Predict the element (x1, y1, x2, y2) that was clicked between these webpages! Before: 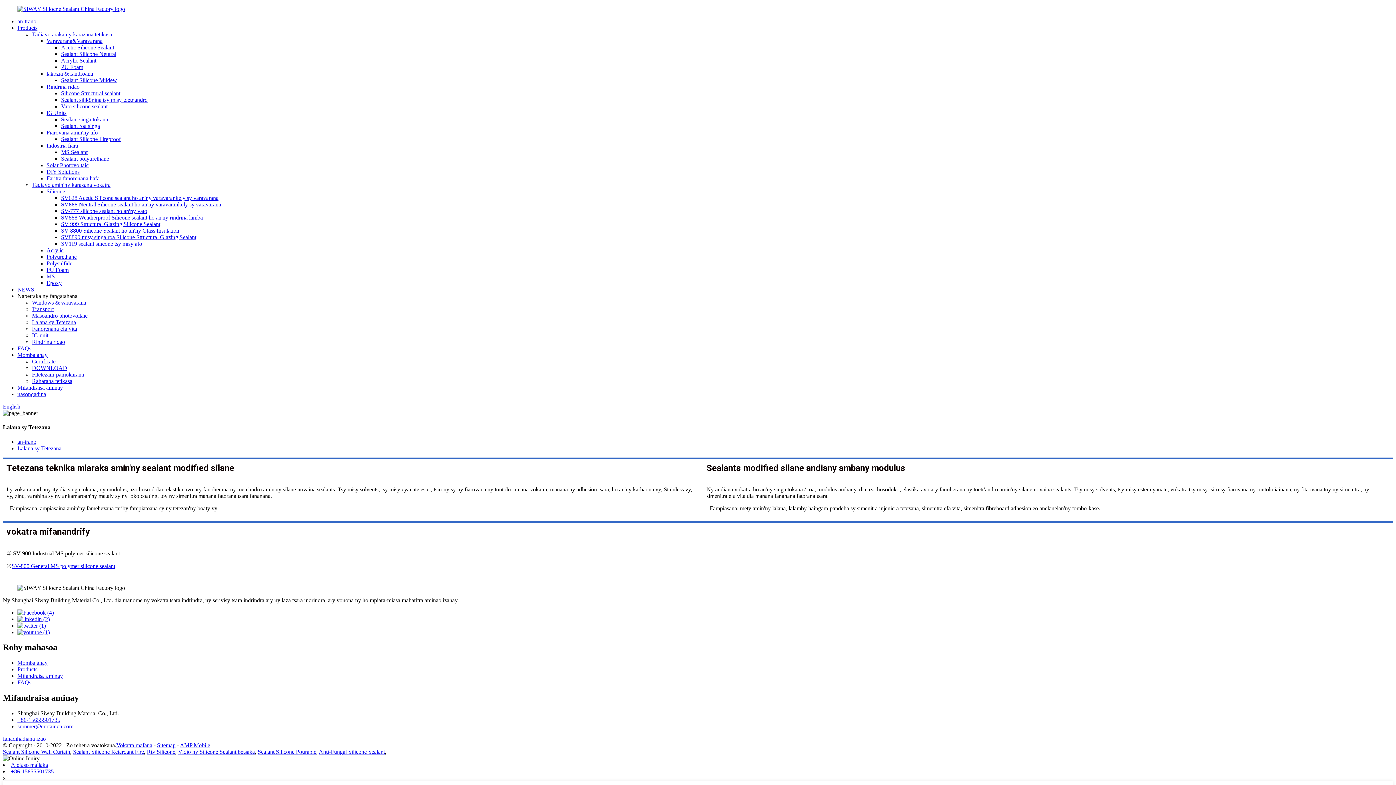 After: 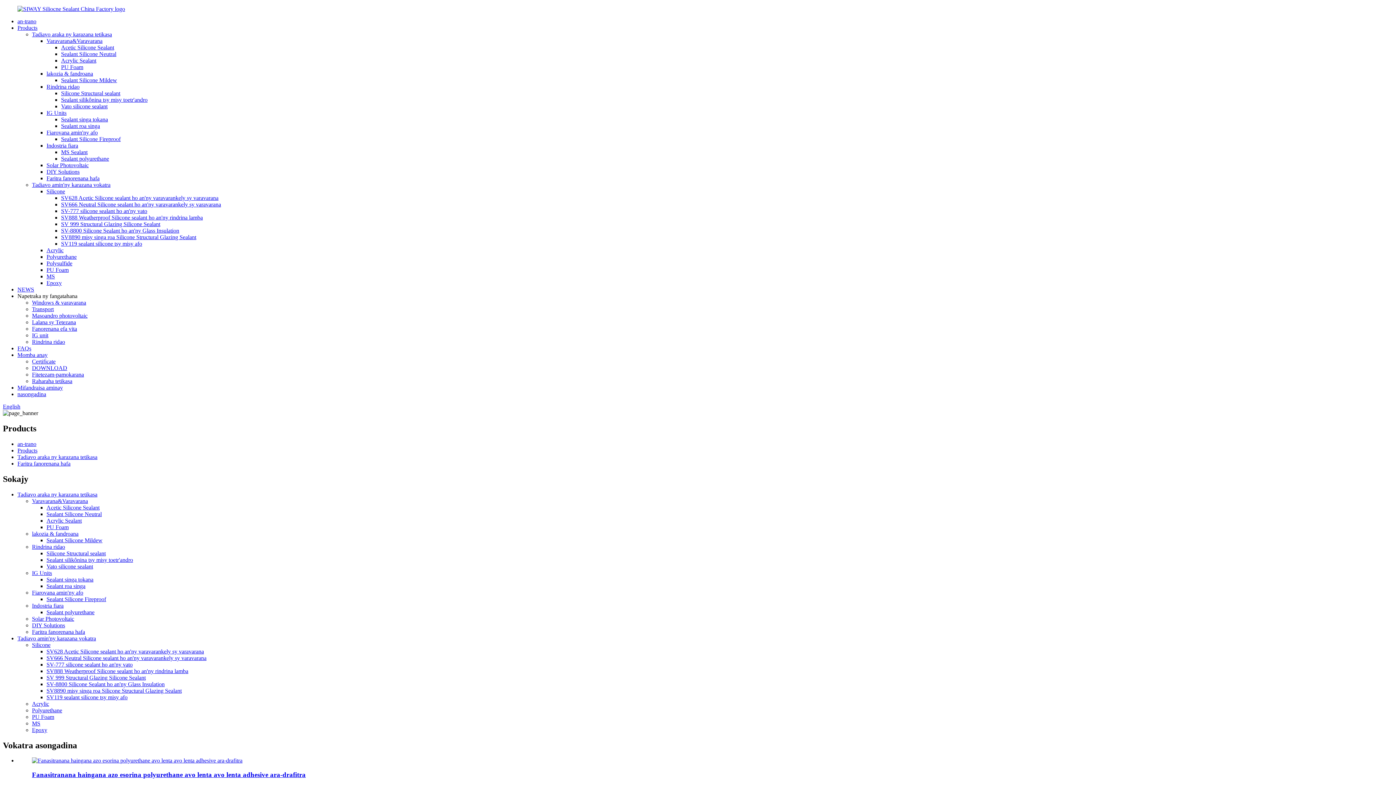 Action: label: Faritra fanorenana hafa bbox: (46, 175, 99, 181)